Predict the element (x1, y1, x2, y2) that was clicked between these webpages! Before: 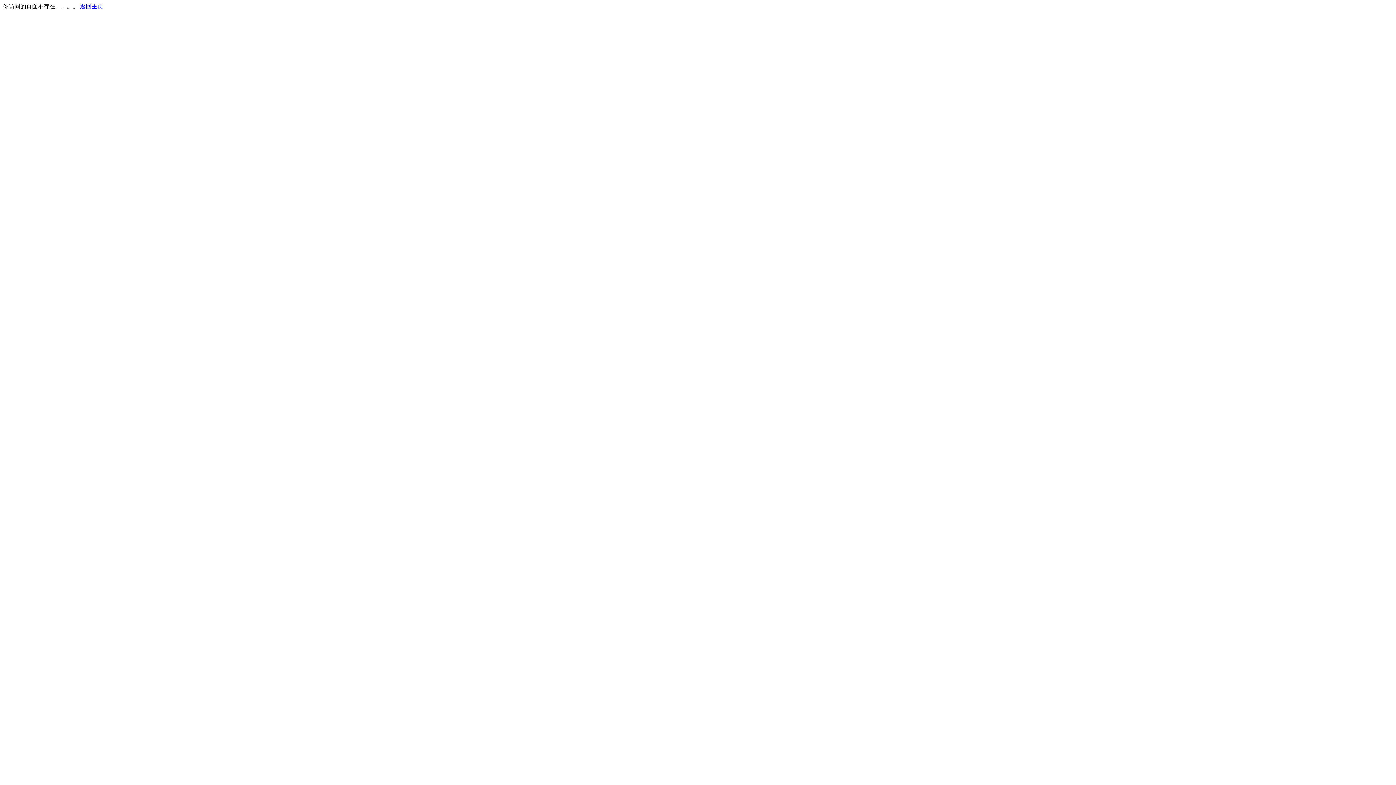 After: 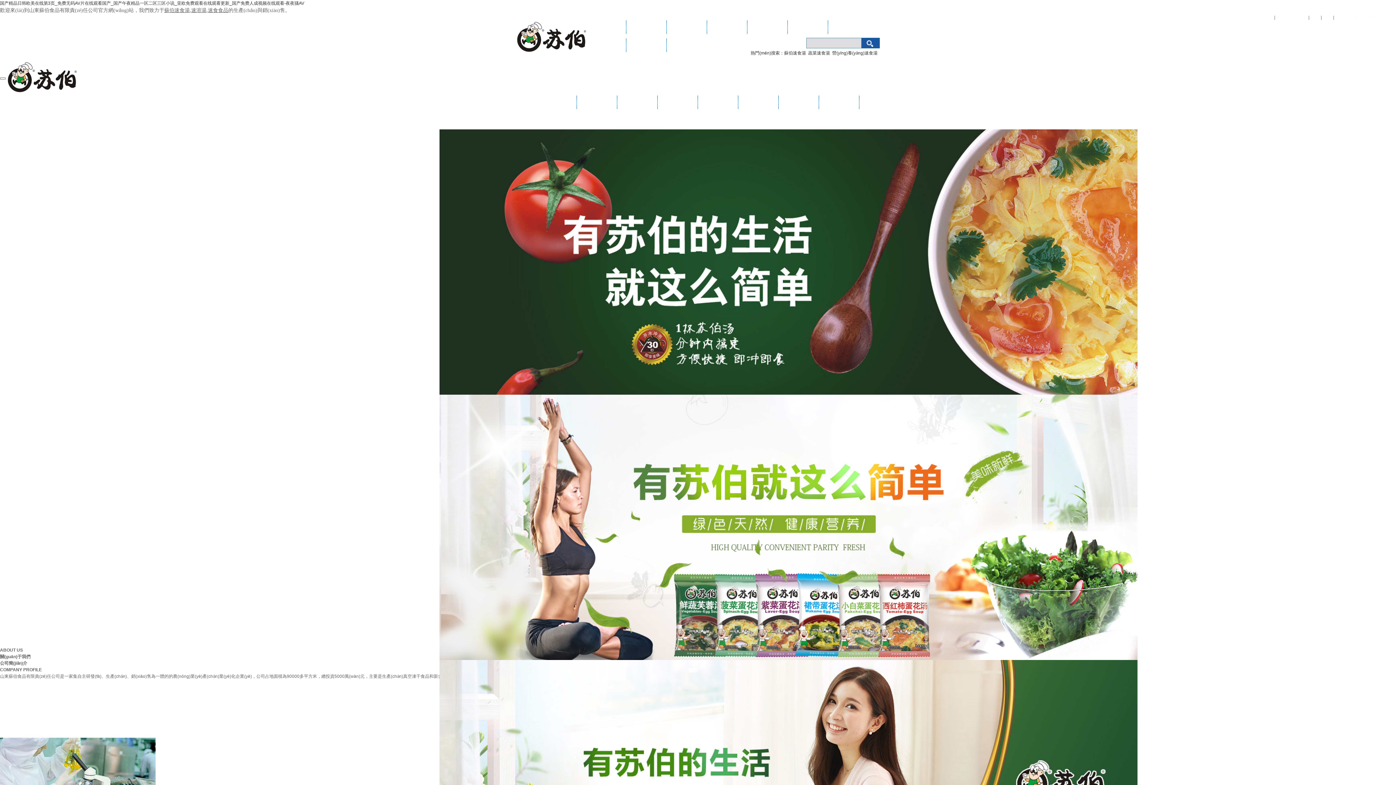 Action: label: 返回主页 bbox: (80, 3, 103, 9)